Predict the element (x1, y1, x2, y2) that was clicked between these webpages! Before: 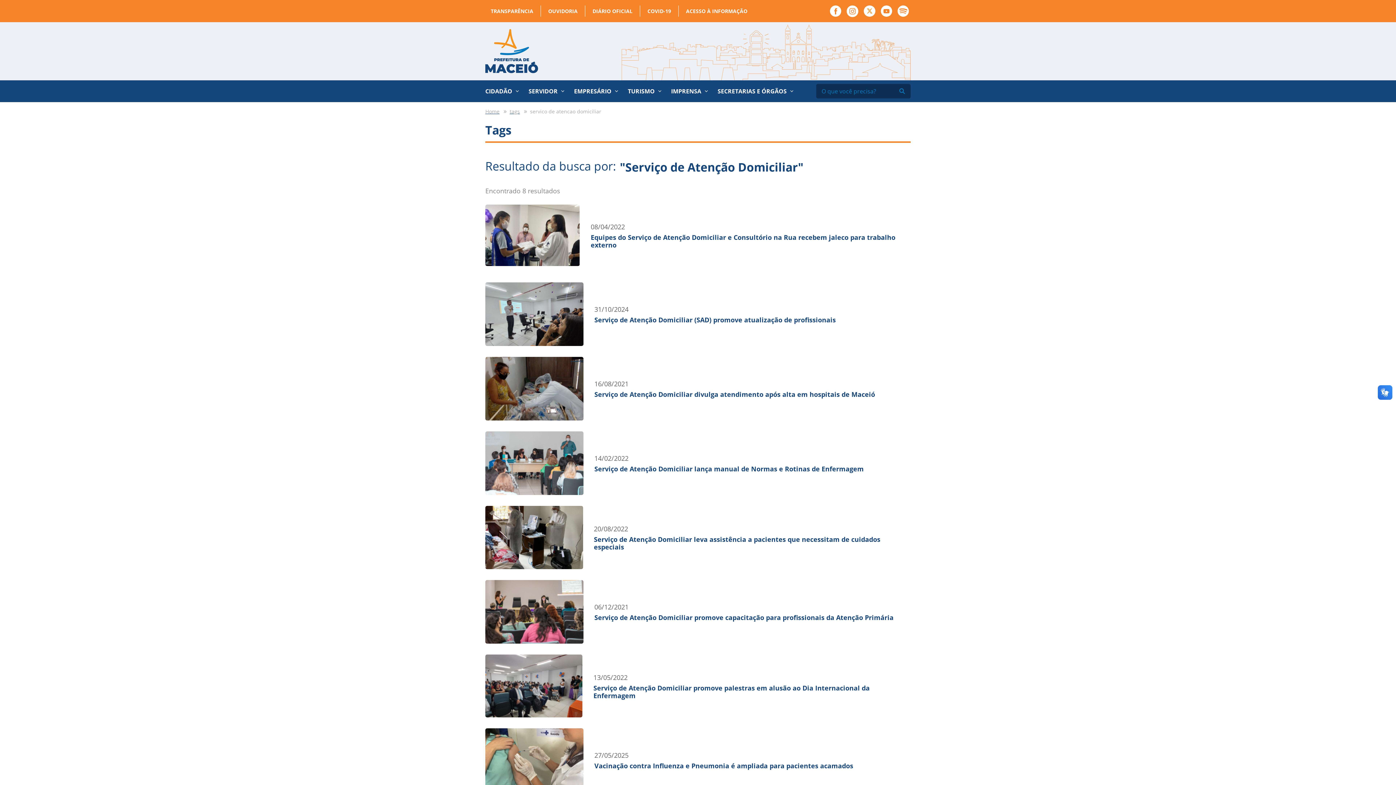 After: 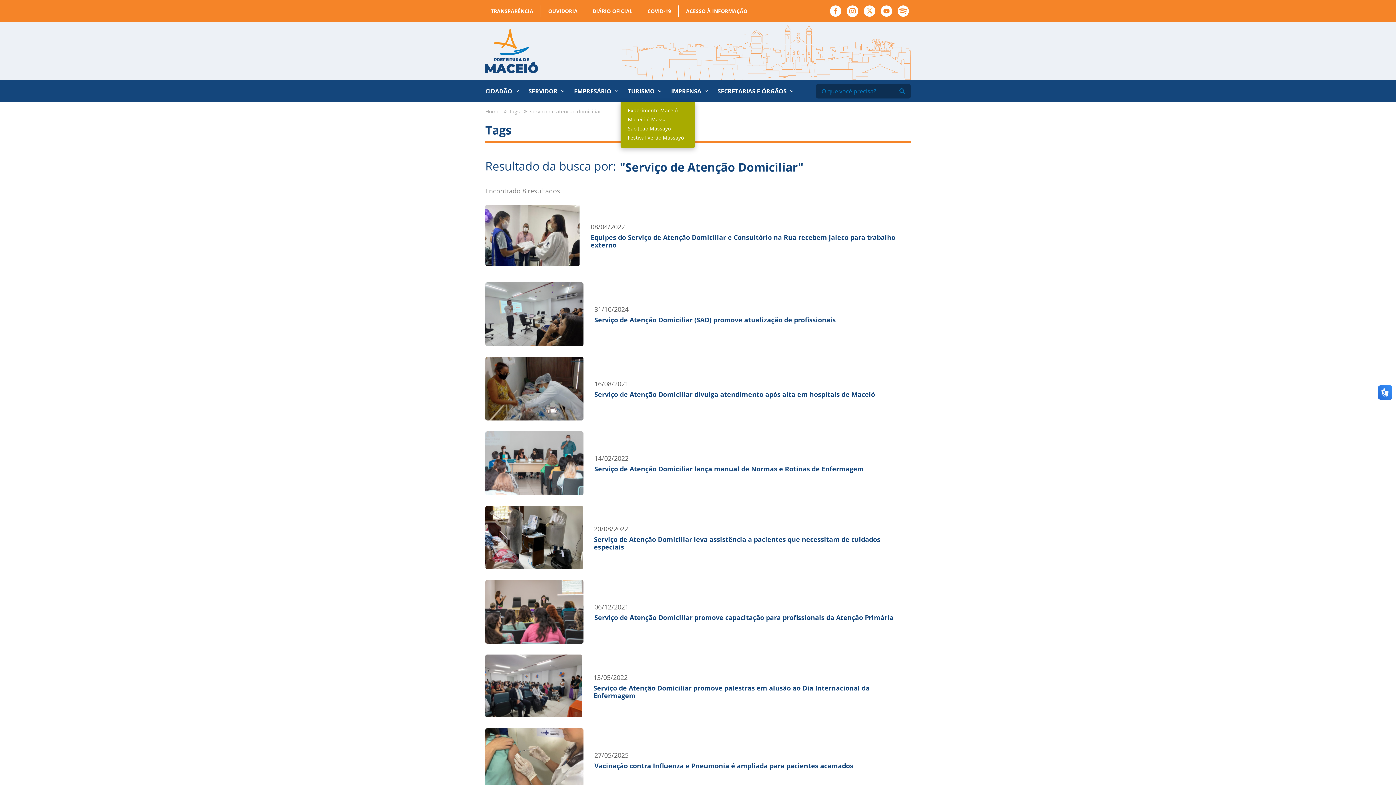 Action: label: TURISMO bbox: (628, 80, 654, 102)